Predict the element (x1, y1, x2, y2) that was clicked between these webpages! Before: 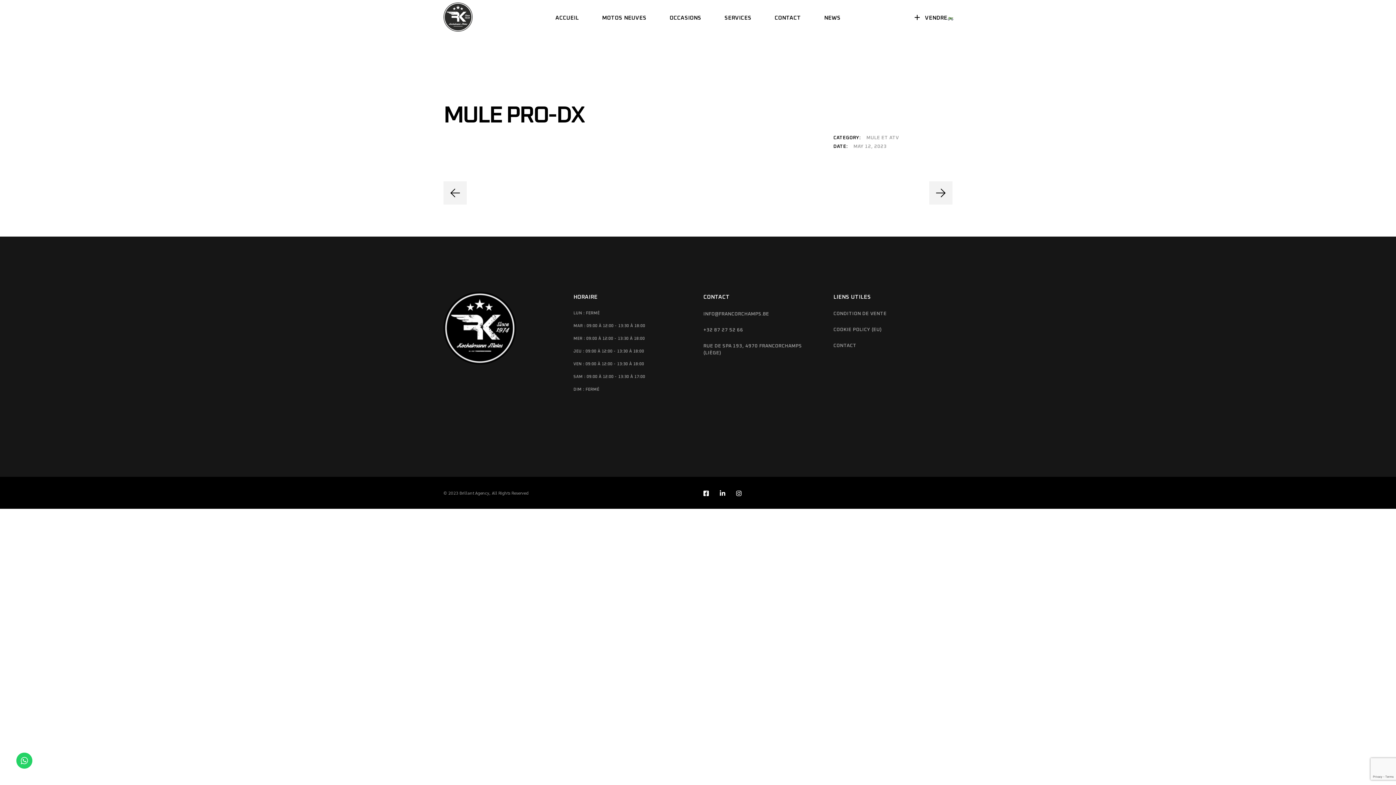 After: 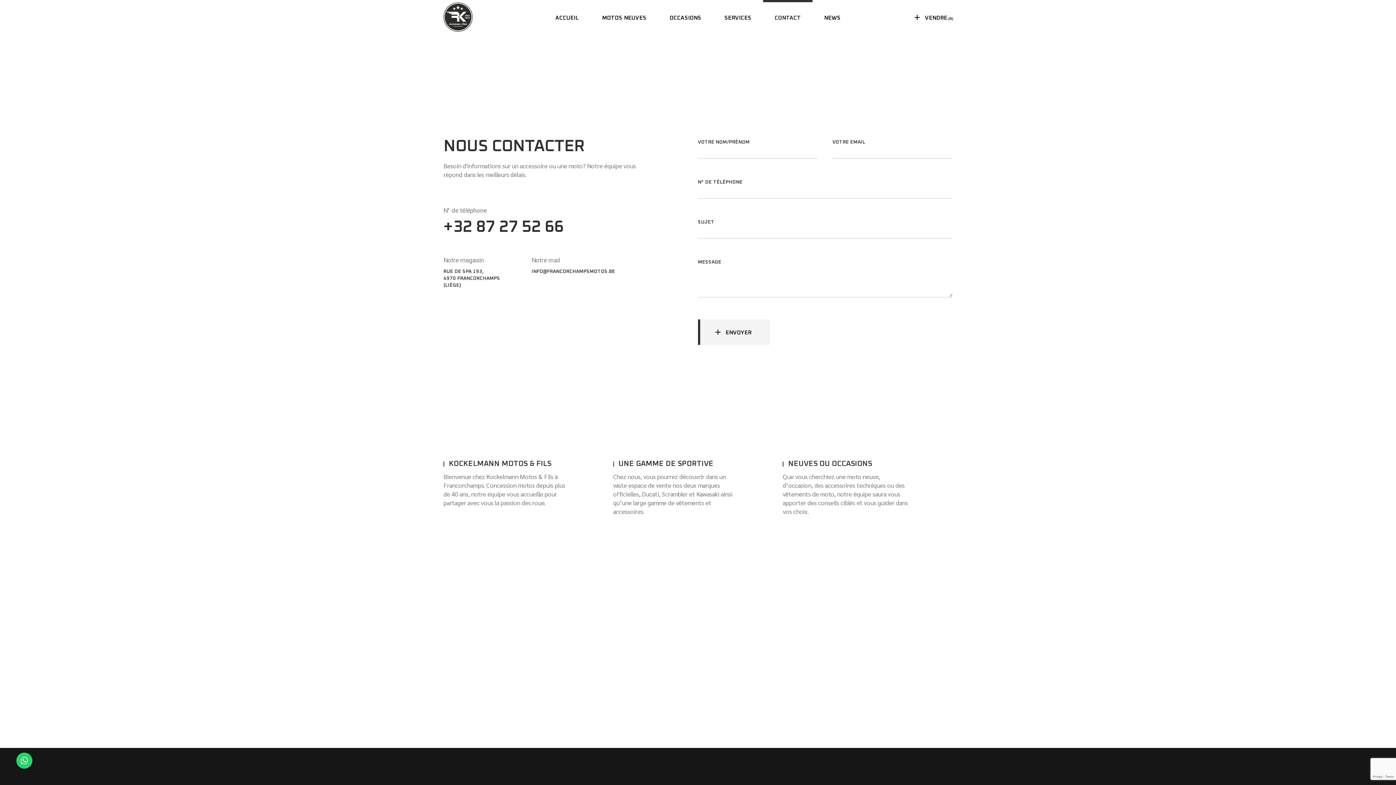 Action: label: CONTACT bbox: (774, 0, 801, 34)